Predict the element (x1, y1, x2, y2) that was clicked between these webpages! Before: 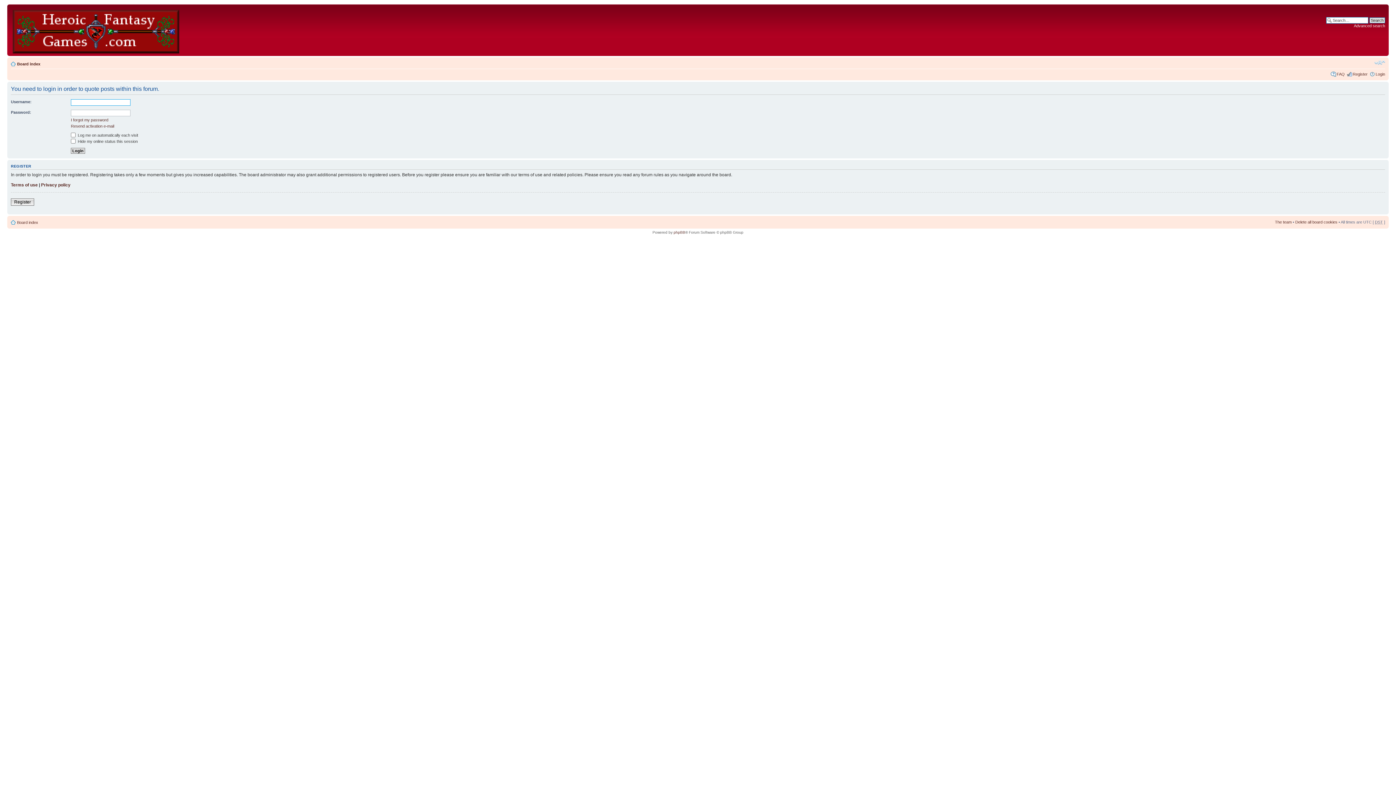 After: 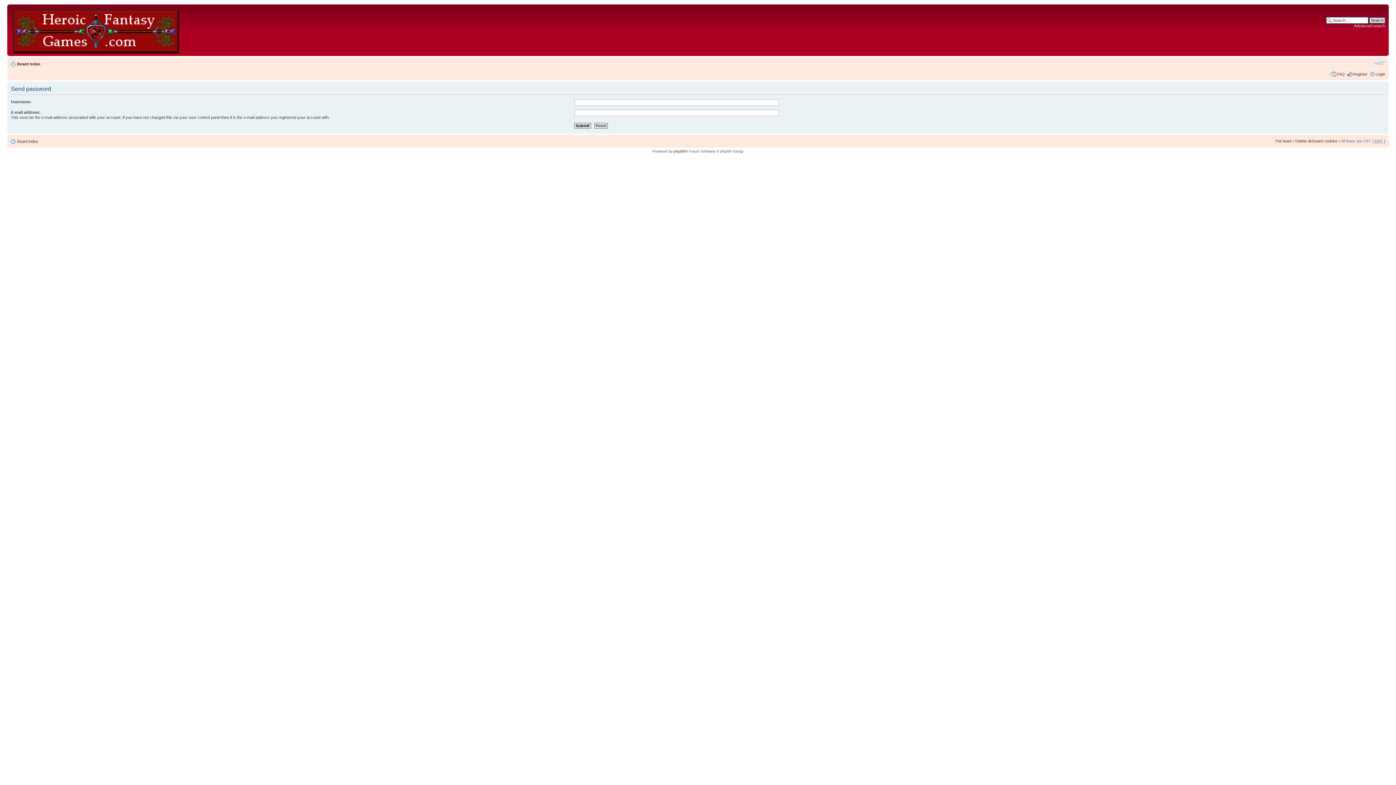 Action: bbox: (70, 117, 108, 122) label: I forgot my password